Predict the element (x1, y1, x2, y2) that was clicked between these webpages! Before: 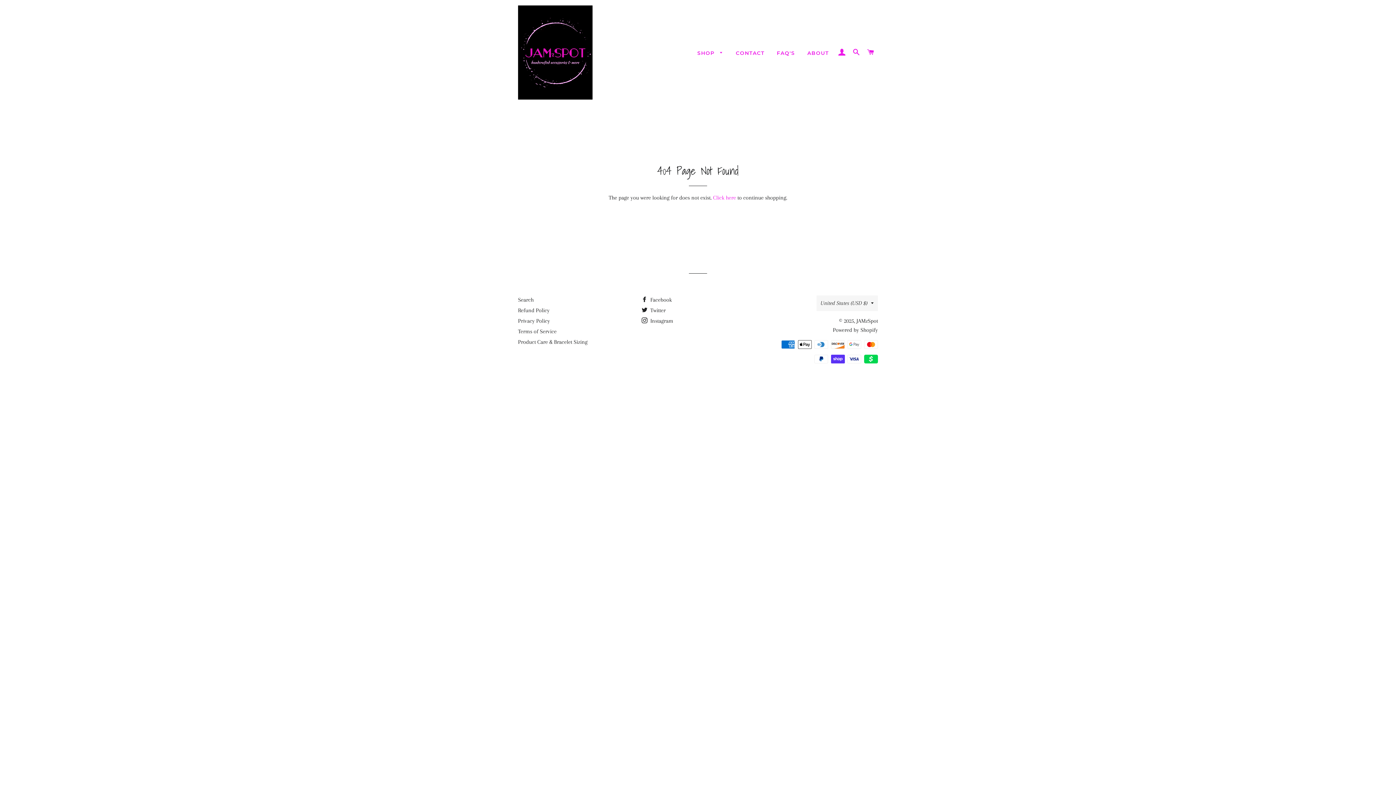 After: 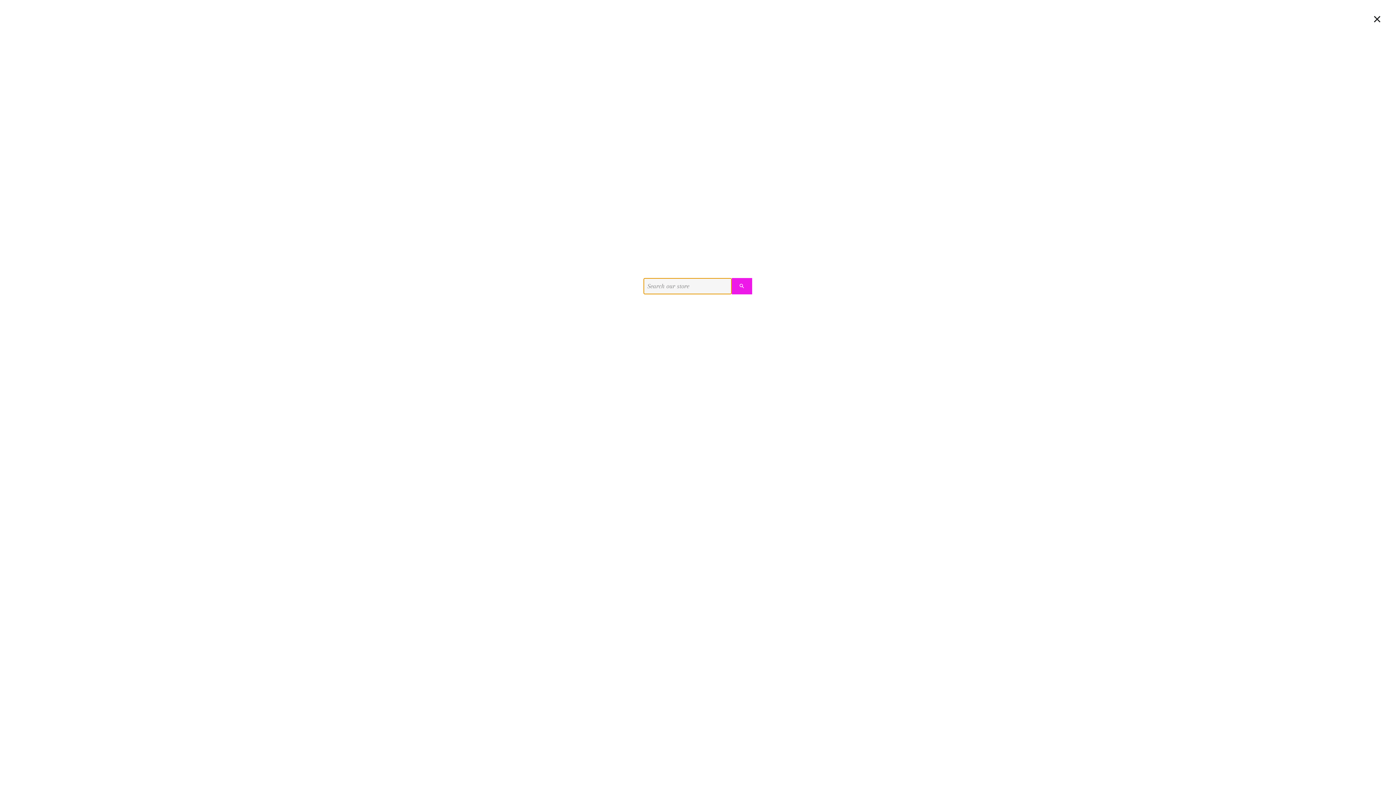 Action: label: SEARCH bbox: (850, 41, 863, 63)